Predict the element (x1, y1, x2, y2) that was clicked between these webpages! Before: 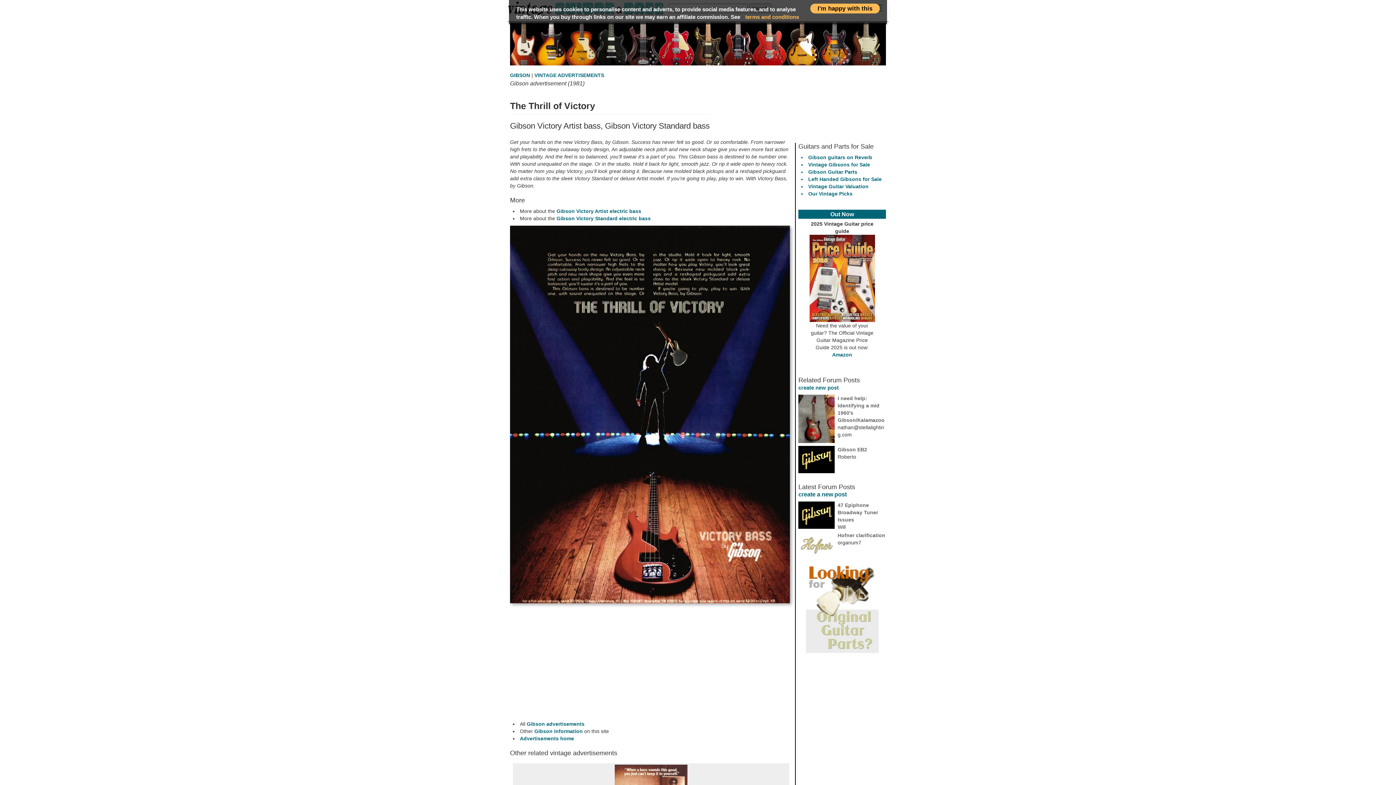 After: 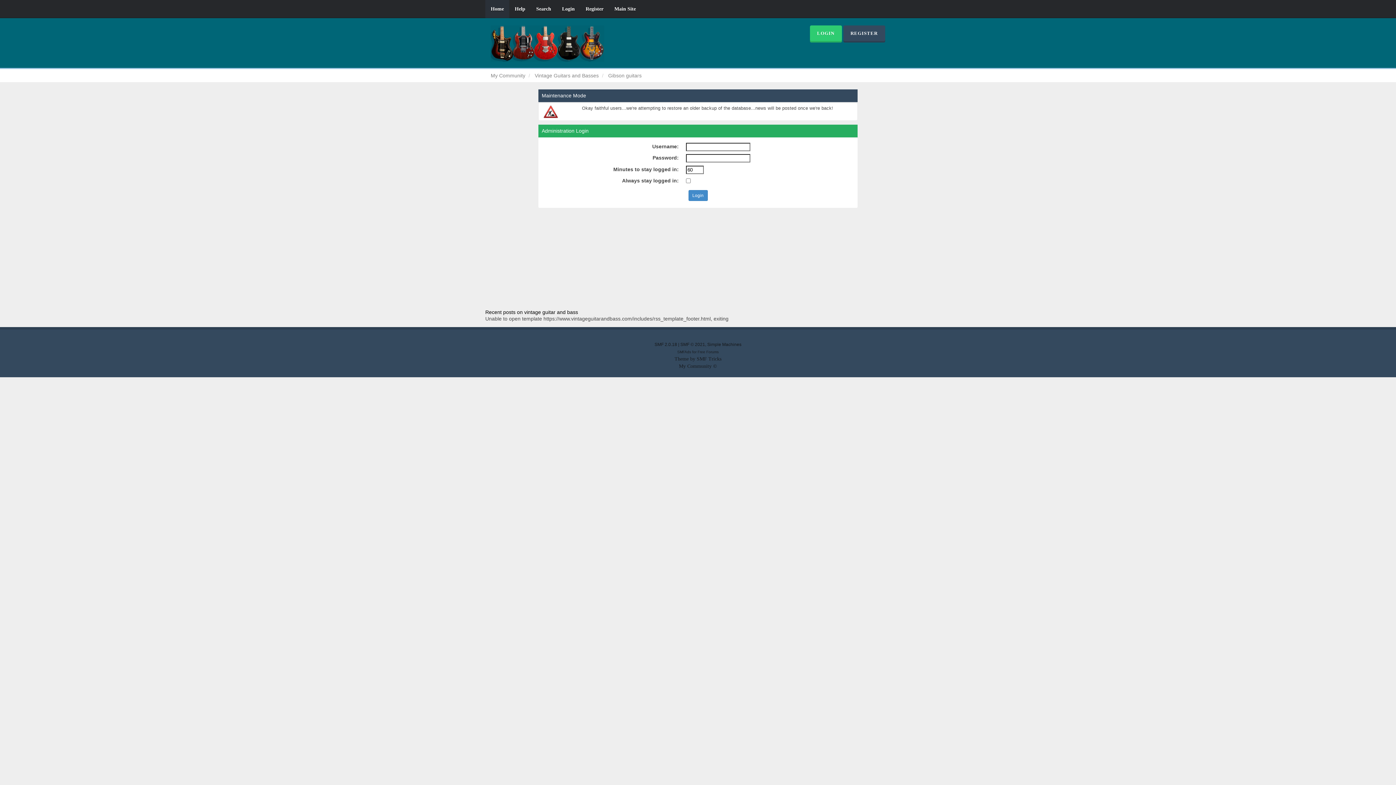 Action: bbox: (837, 502, 878, 522) label: 47 Epiphone Broadway Tuner Issues